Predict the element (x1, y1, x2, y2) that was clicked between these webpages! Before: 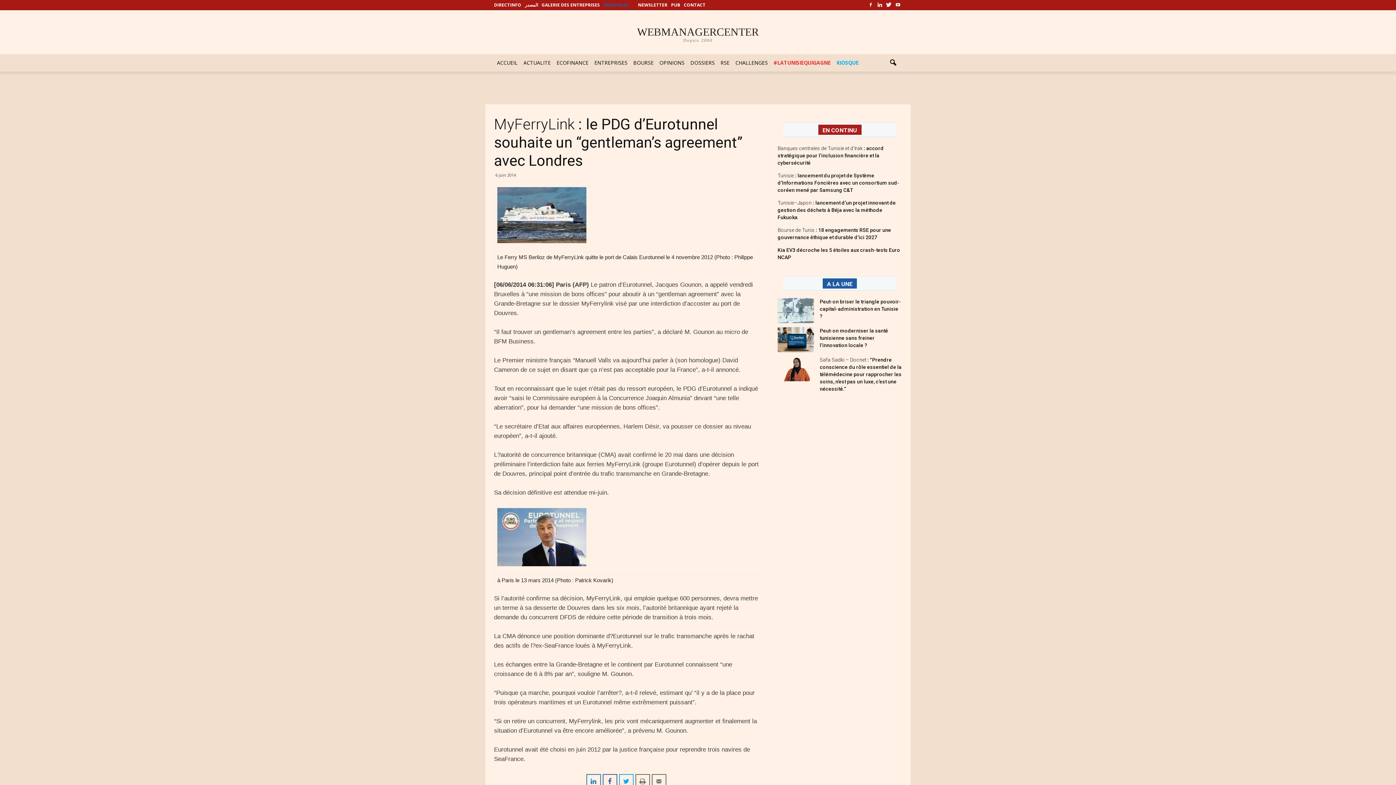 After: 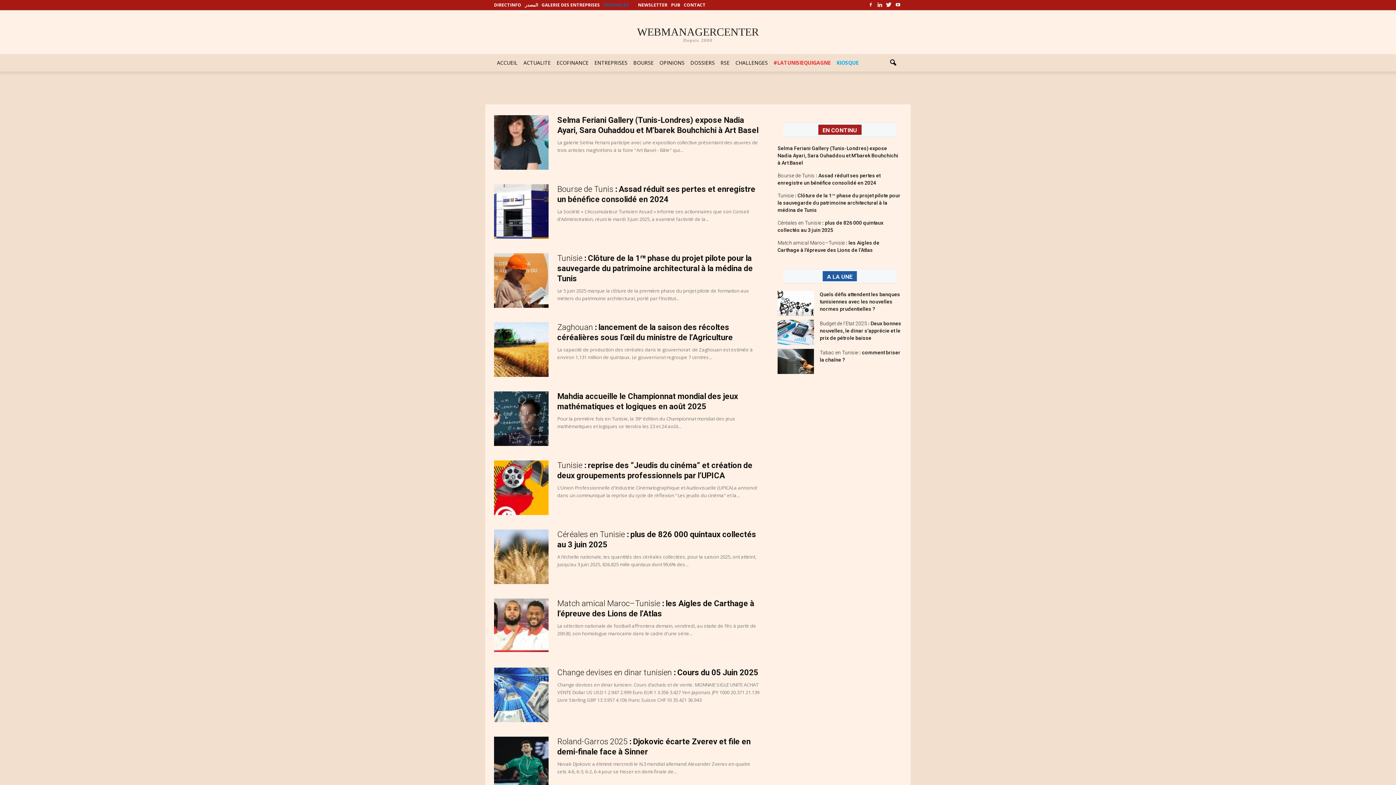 Action: bbox: (818, 124, 861, 134) label: EN CONTINU